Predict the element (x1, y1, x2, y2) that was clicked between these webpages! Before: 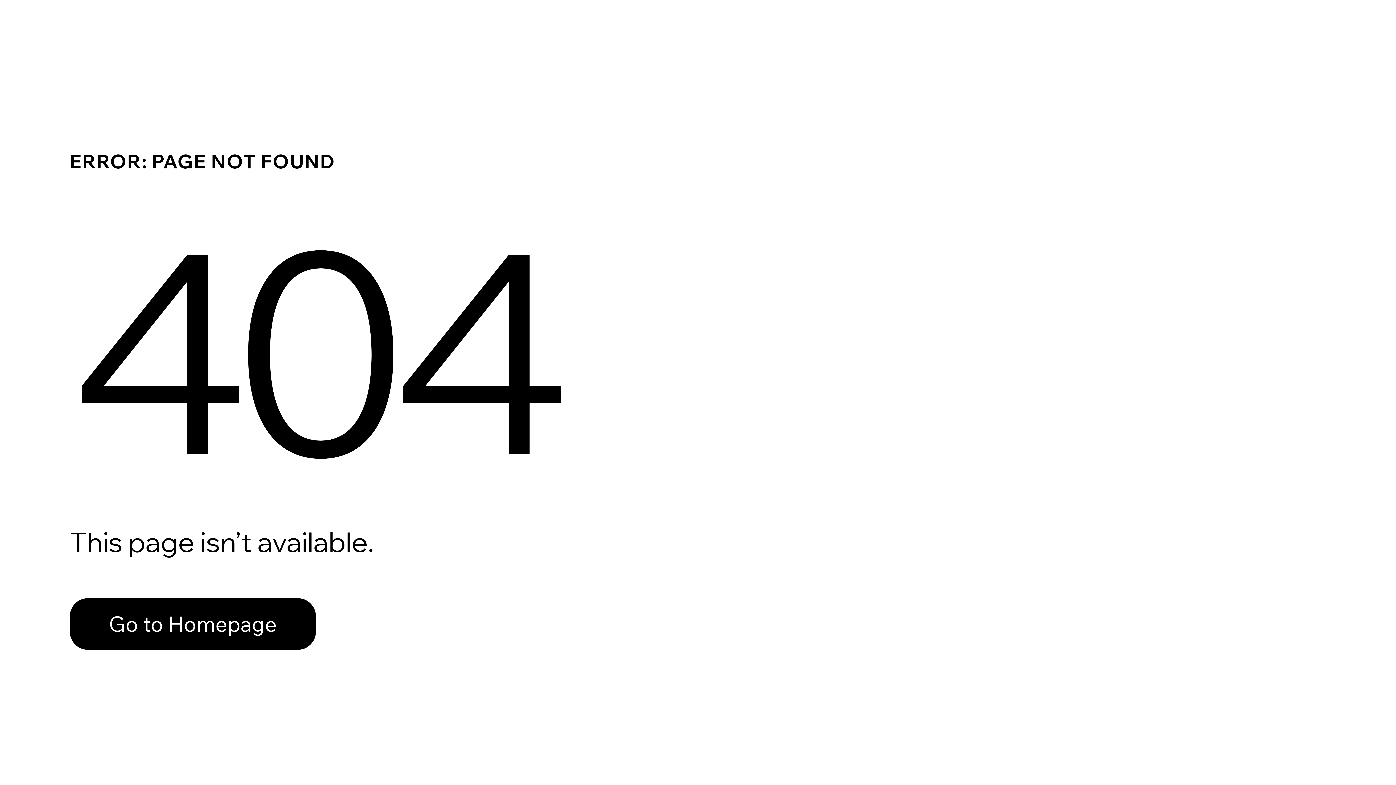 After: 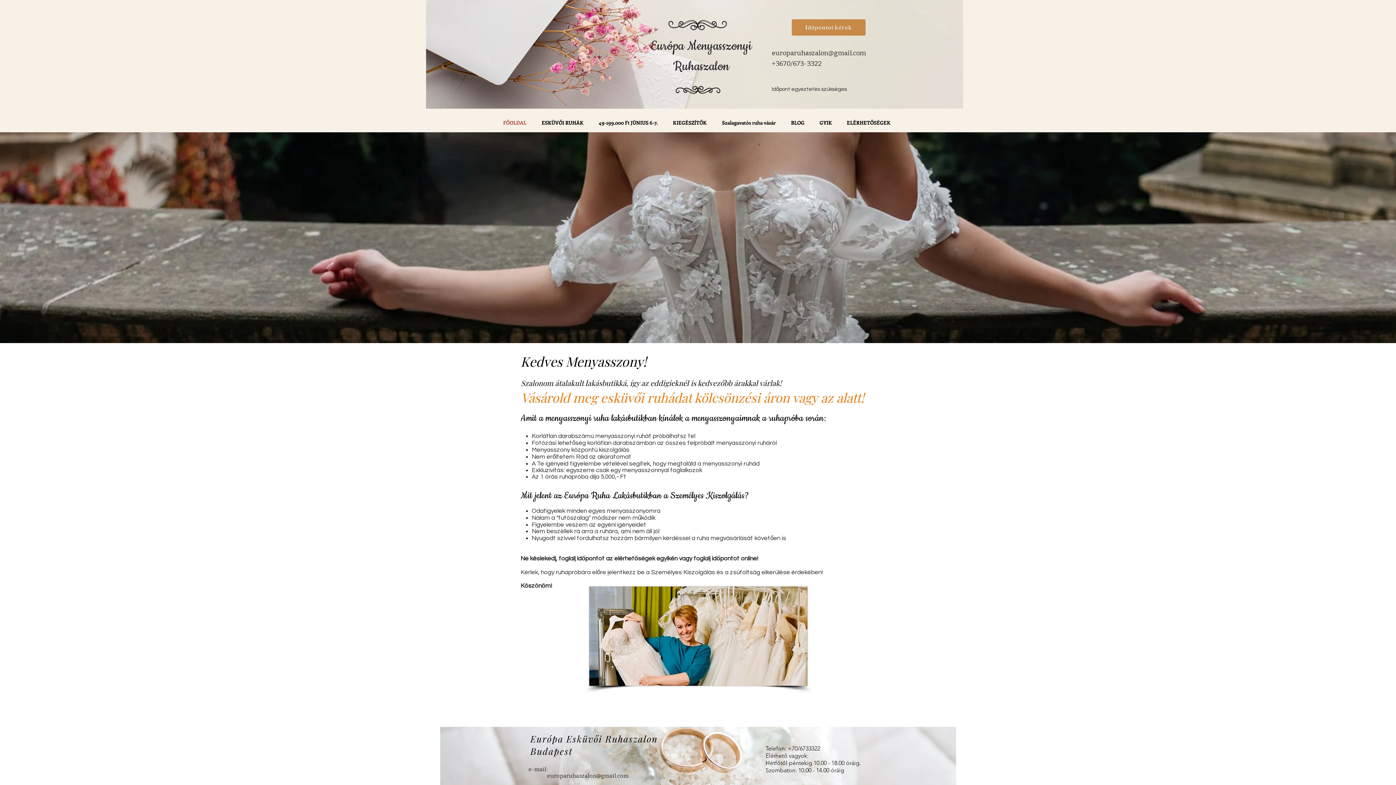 Action: bbox: (69, 598, 316, 650) label: Go to Homepage